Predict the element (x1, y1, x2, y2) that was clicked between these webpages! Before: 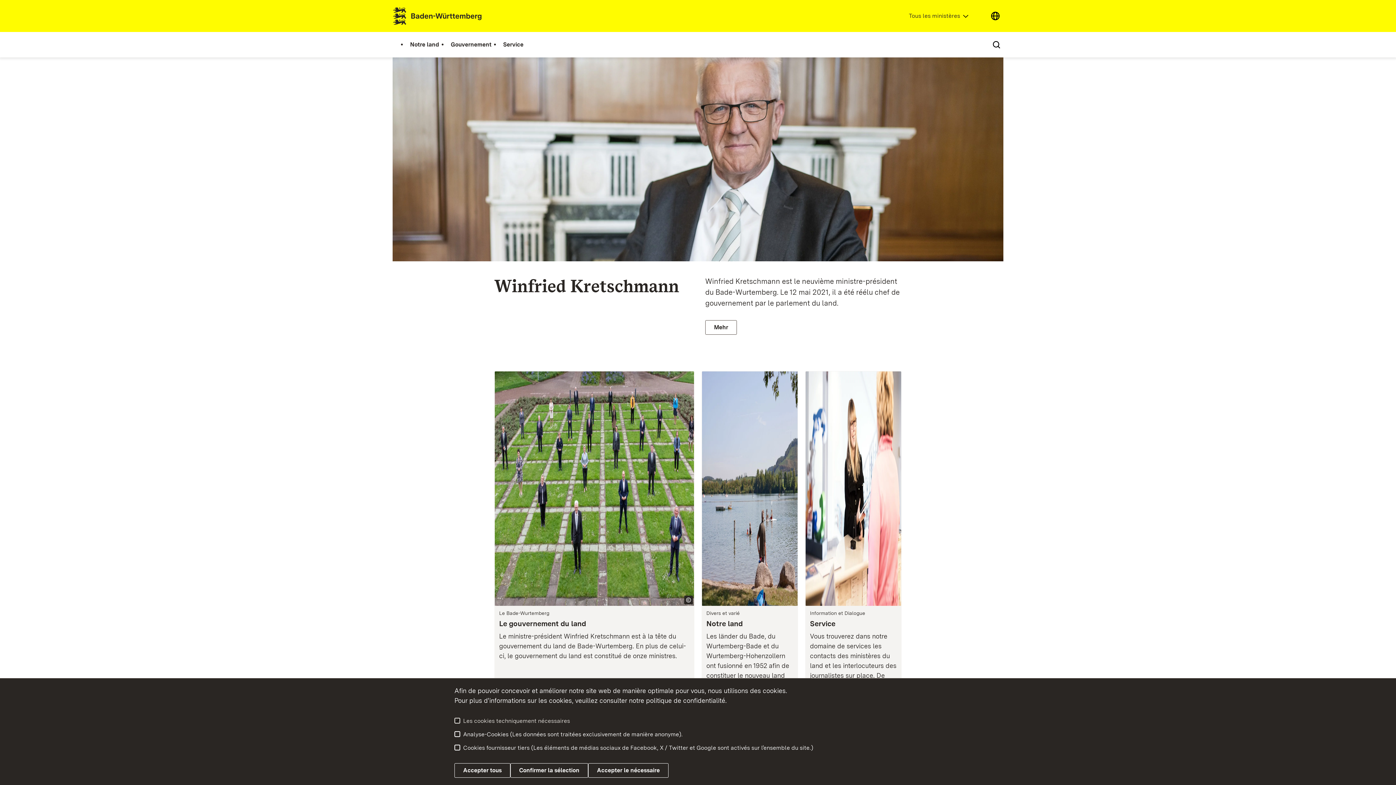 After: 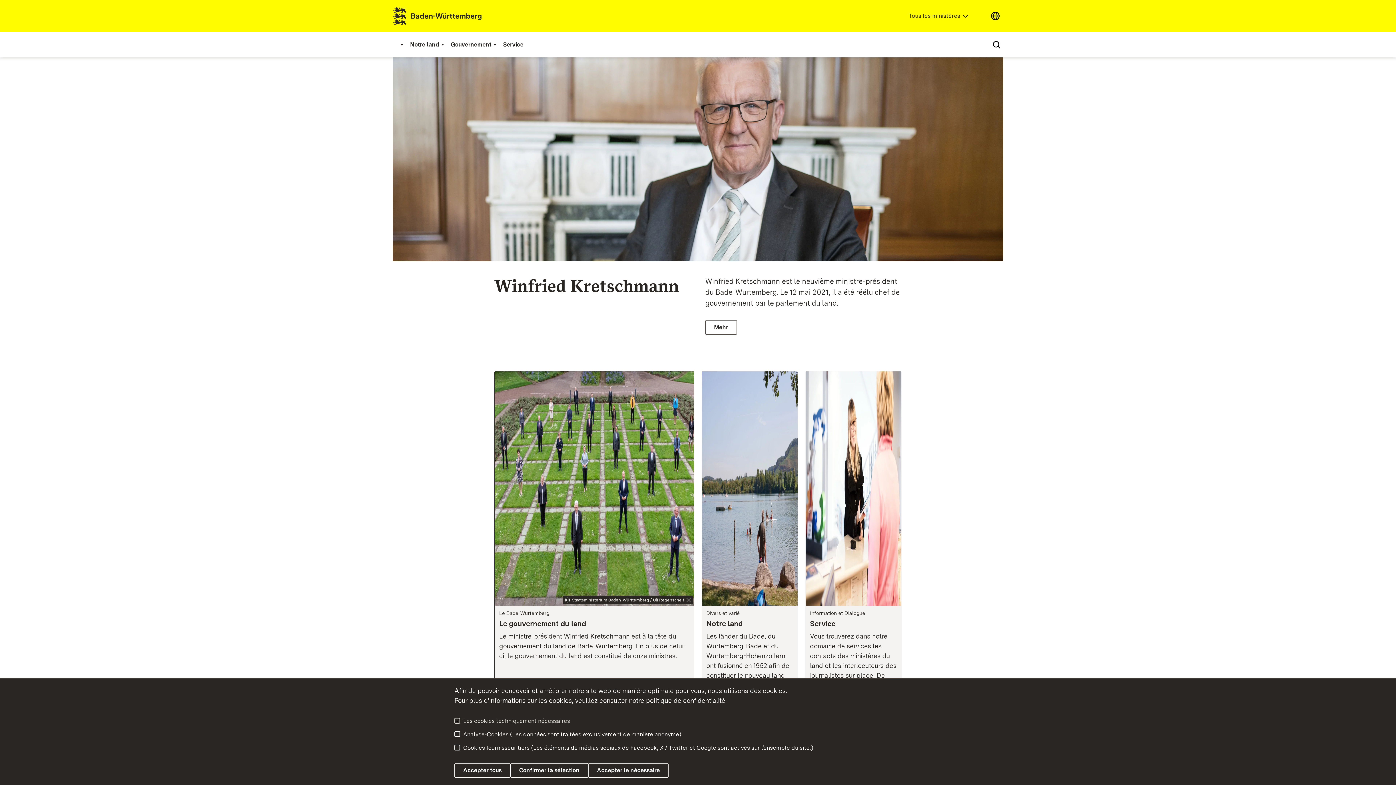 Action: label: Ouvrir les informations sur les droits d’auteur bbox: (685, 597, 691, 603)